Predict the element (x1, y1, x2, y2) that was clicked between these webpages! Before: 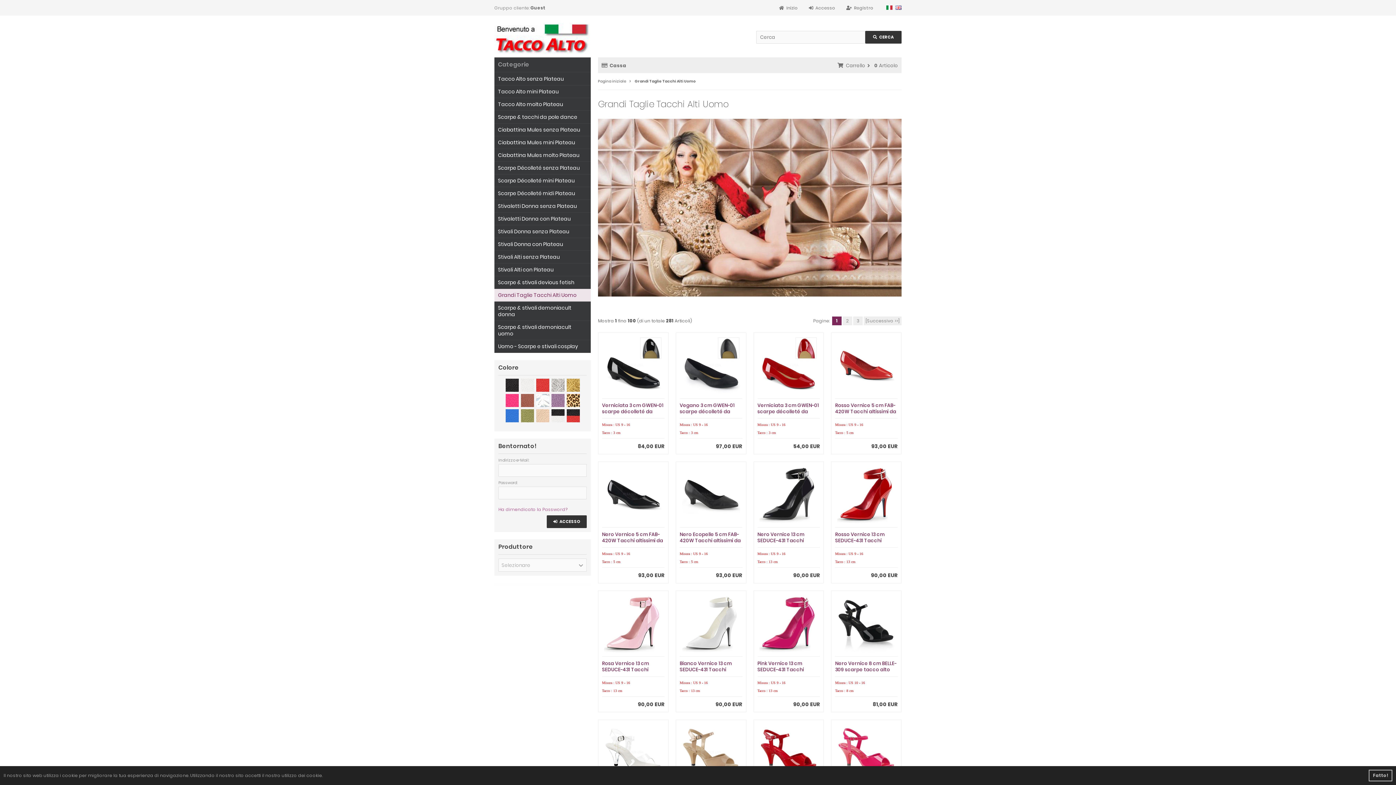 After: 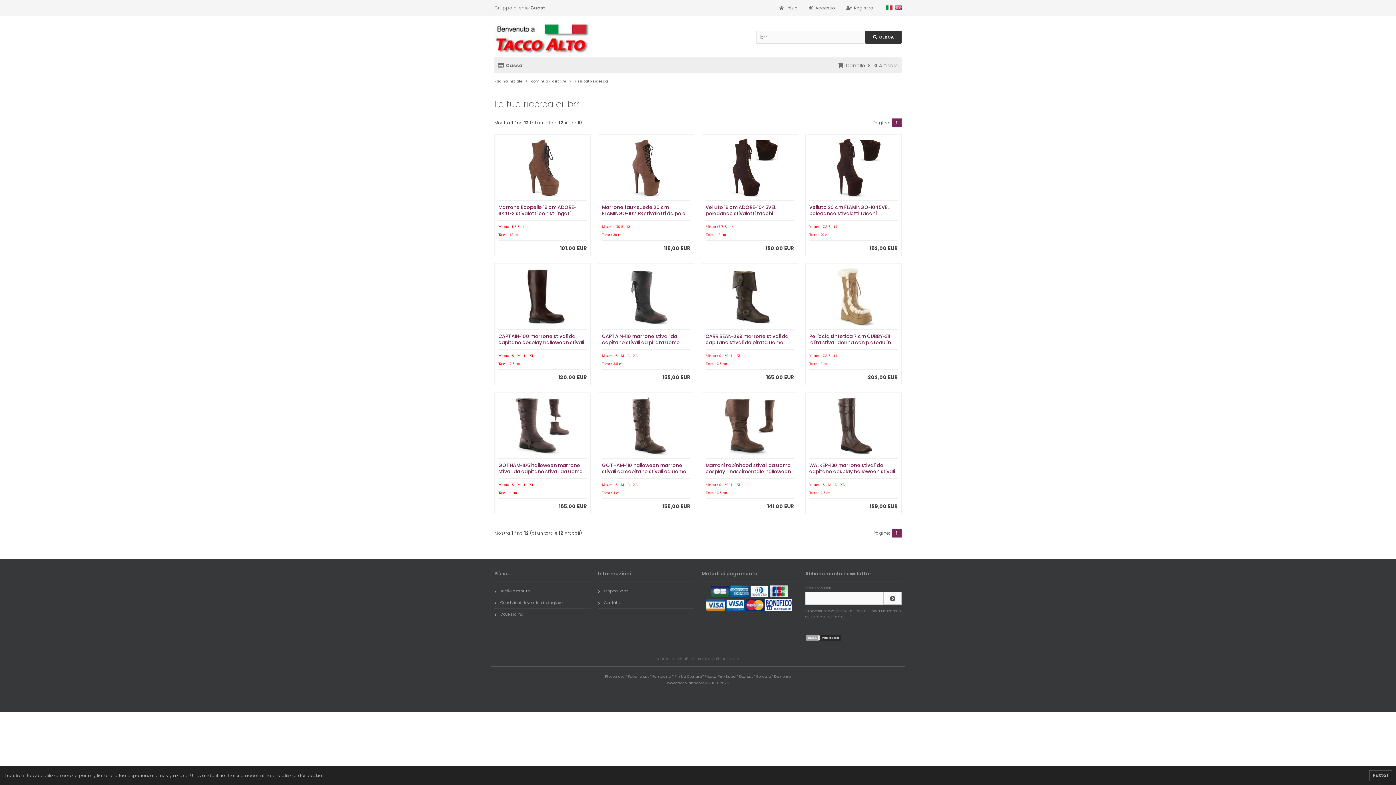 Action: bbox: (520, 402, 534, 409)